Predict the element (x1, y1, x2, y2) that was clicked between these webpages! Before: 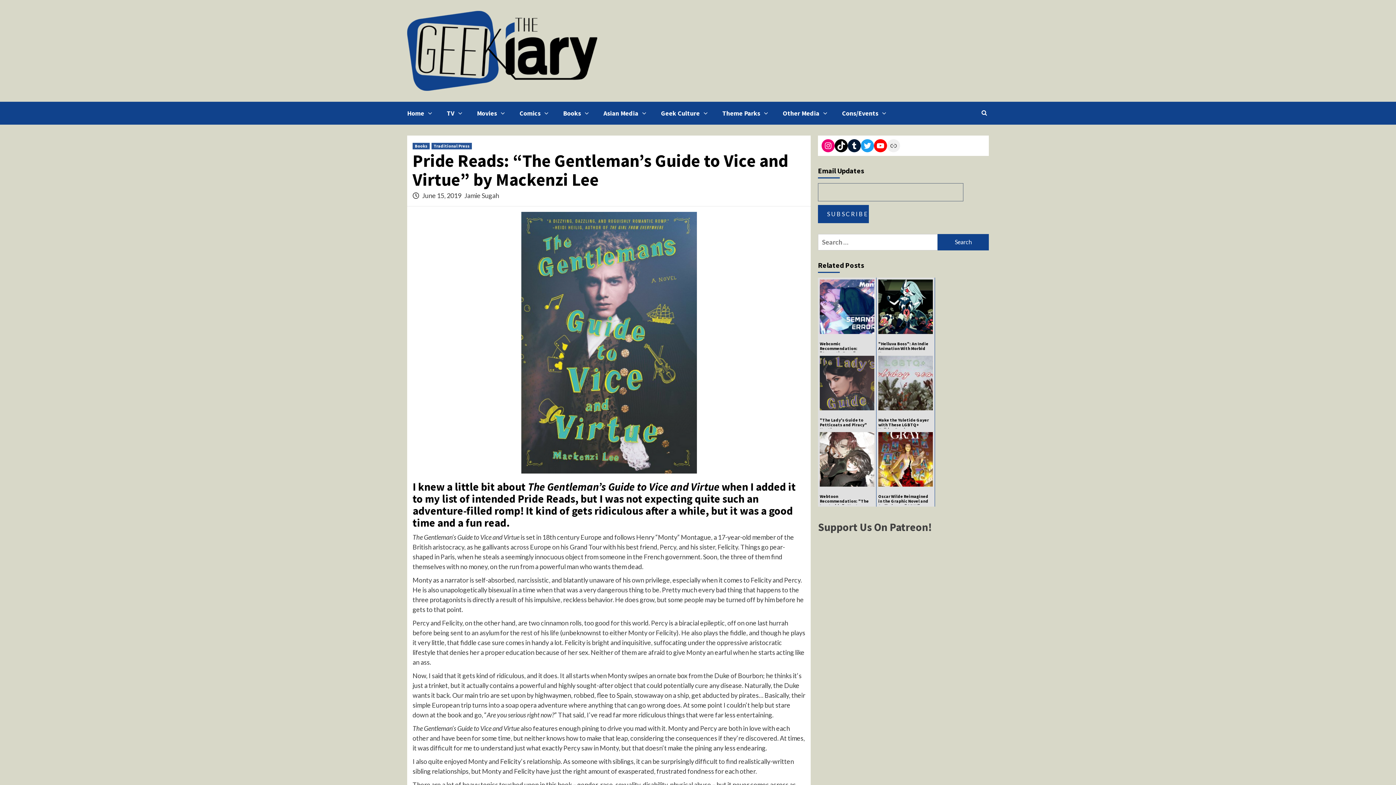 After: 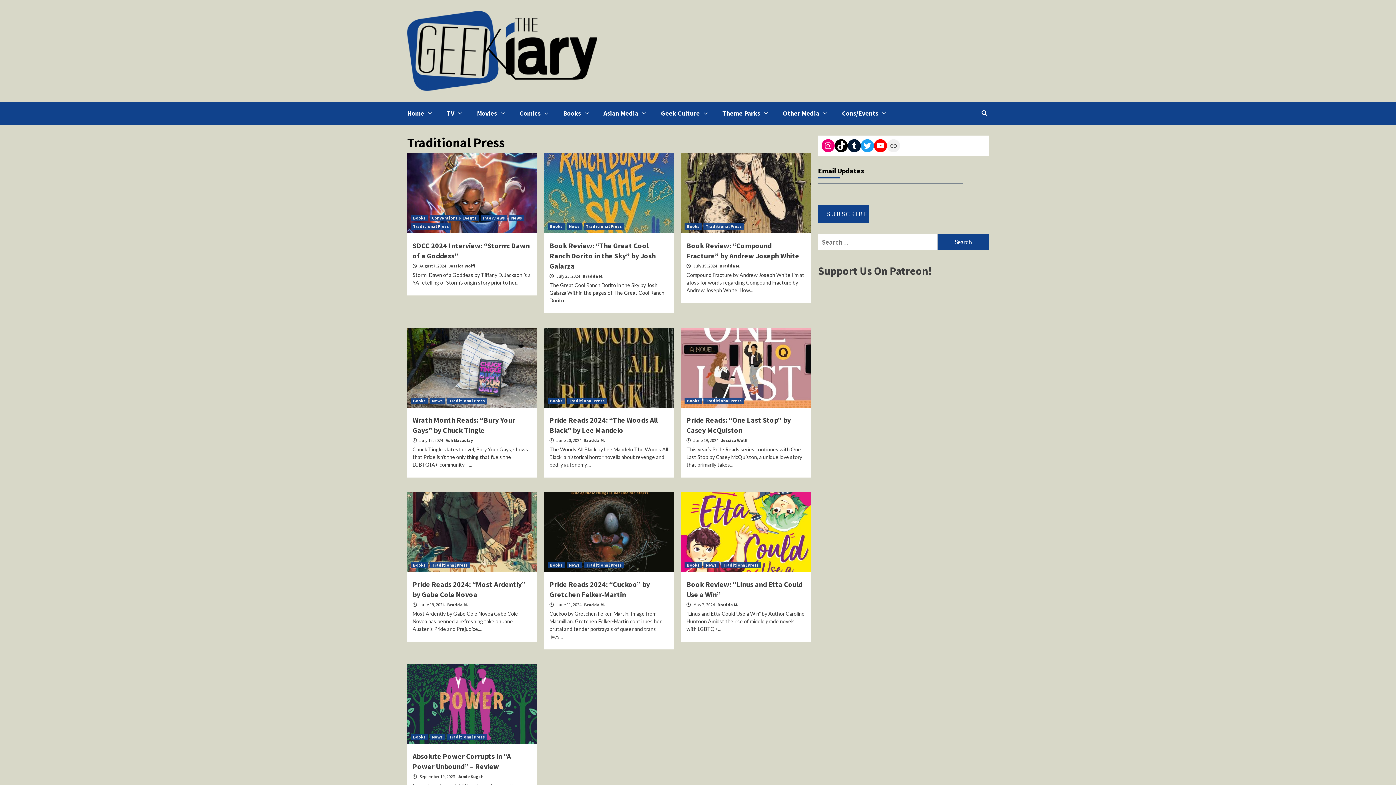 Action: label: Traditional Press bbox: (431, 142, 472, 149)